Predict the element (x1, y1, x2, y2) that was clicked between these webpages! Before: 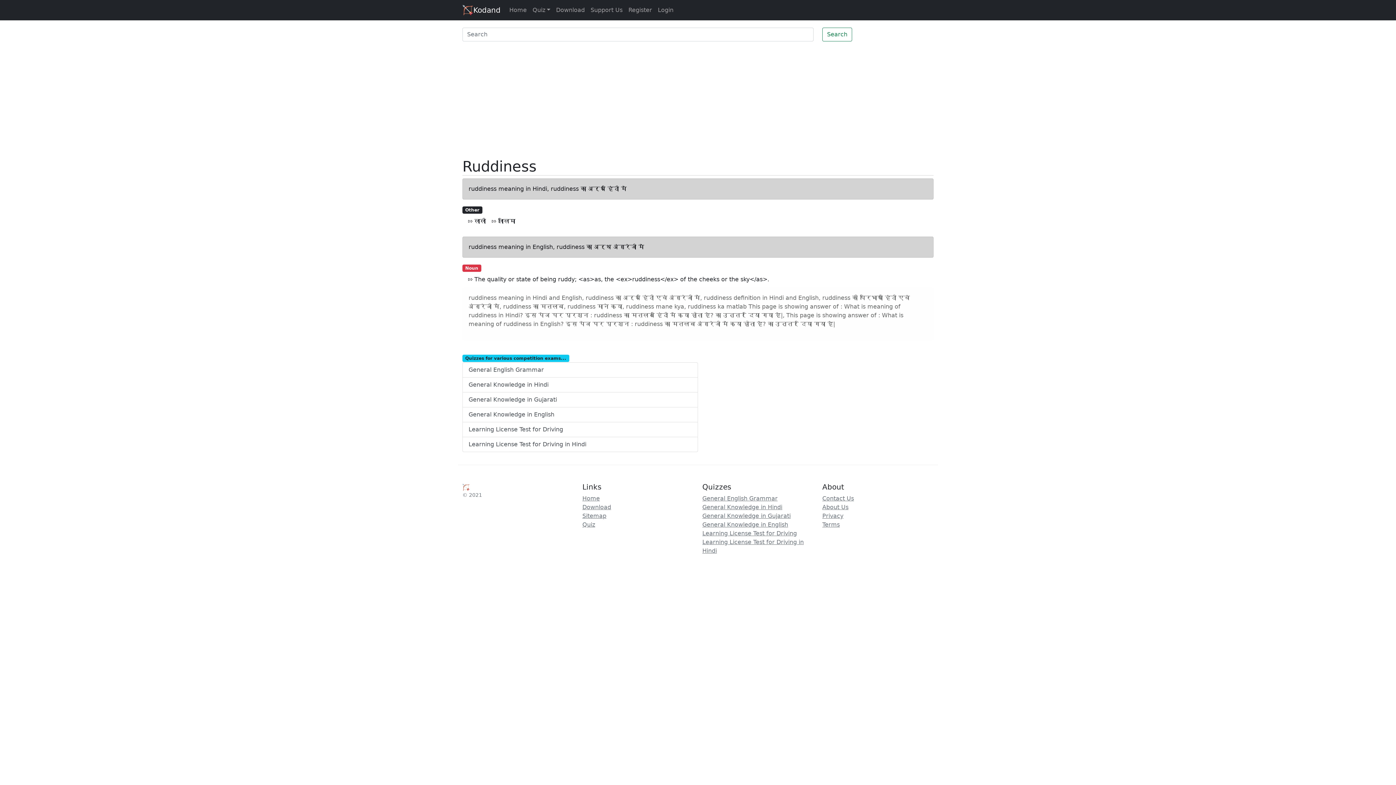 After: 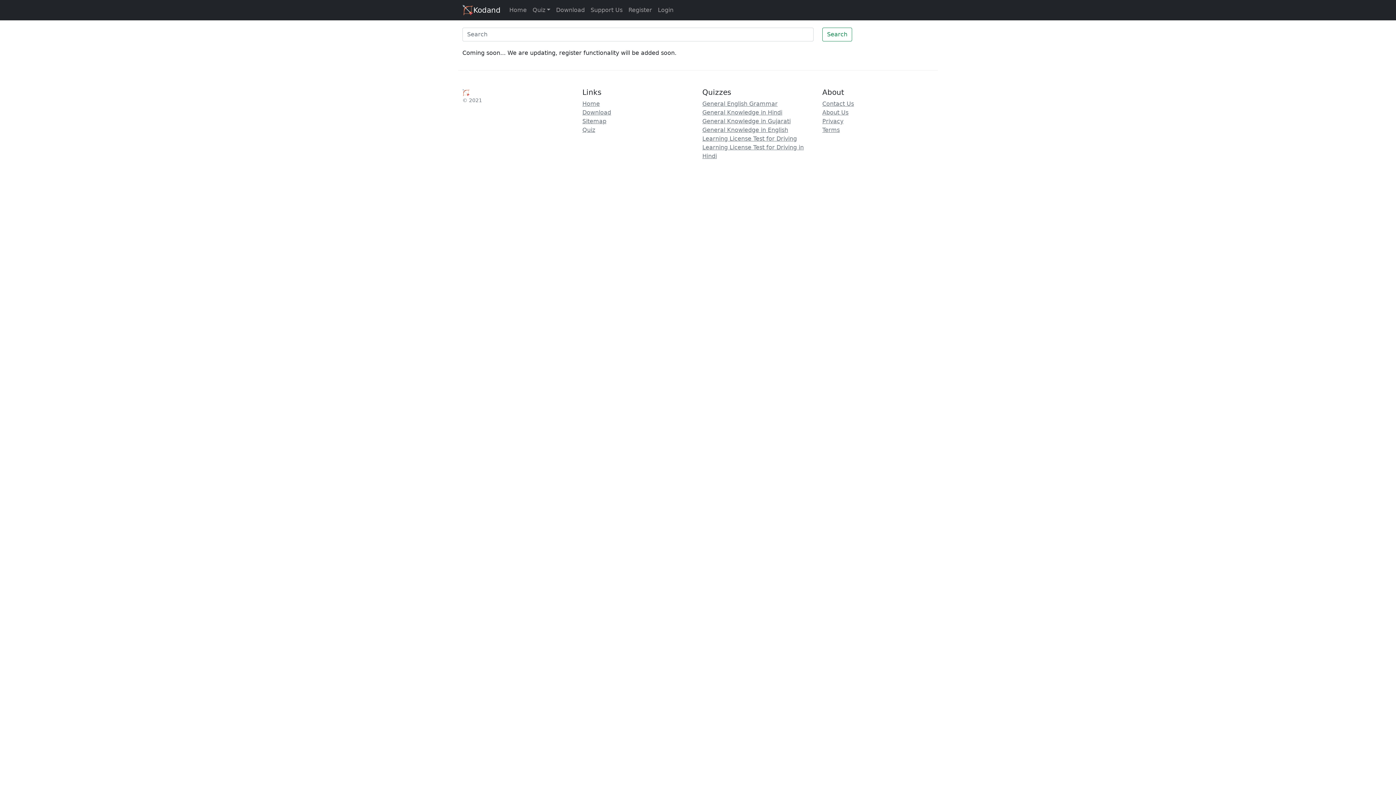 Action: bbox: (625, 2, 655, 17) label: Register